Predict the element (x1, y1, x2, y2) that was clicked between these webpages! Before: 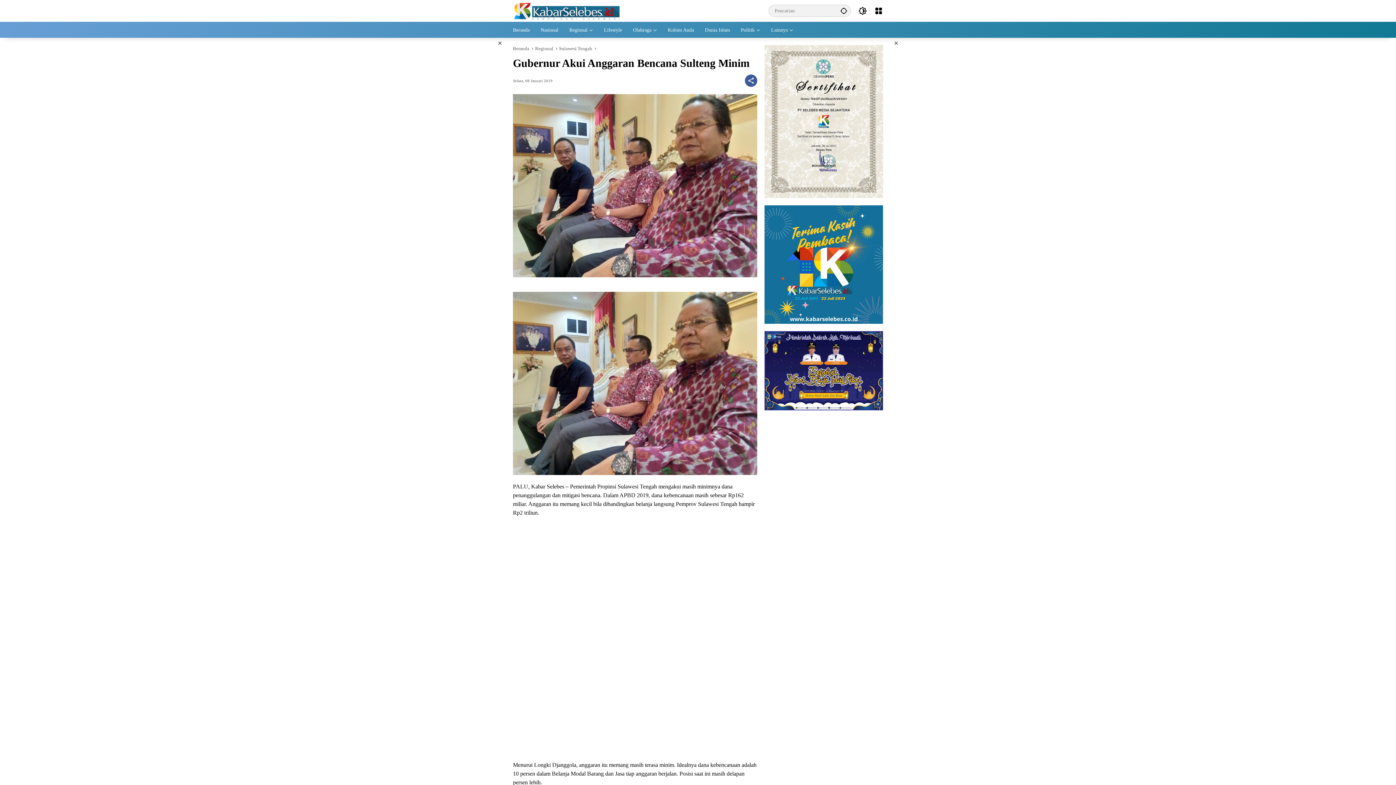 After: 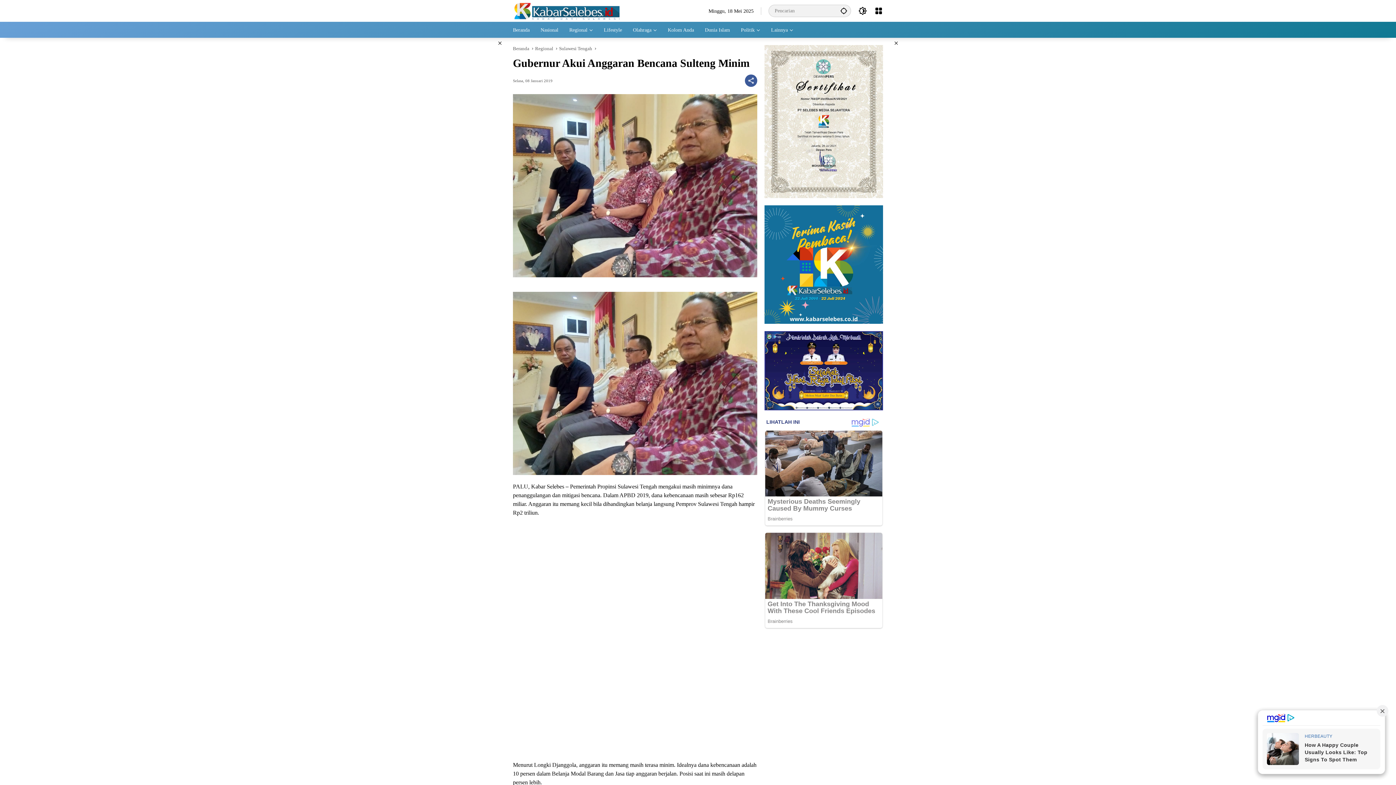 Action: label: × bbox: (495, 38, 504, 48)